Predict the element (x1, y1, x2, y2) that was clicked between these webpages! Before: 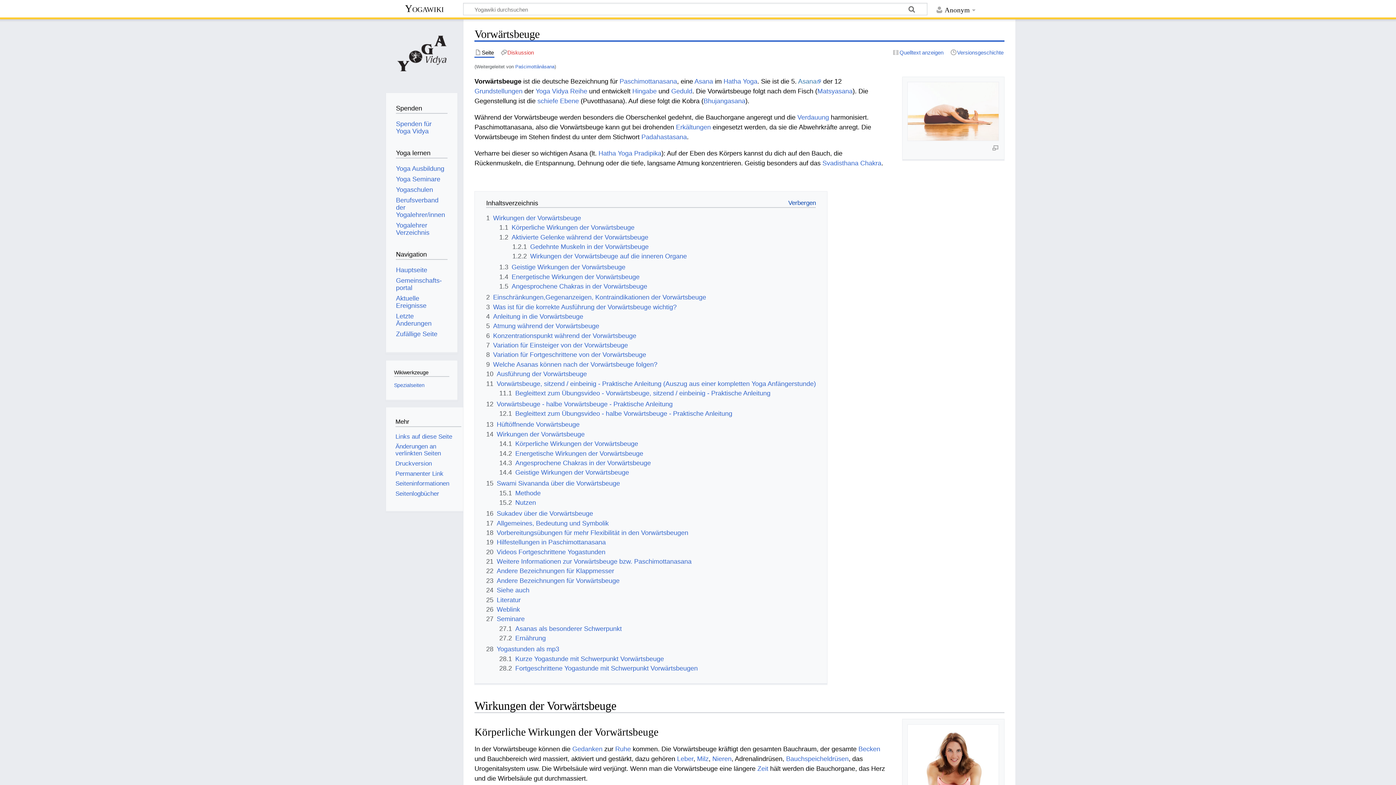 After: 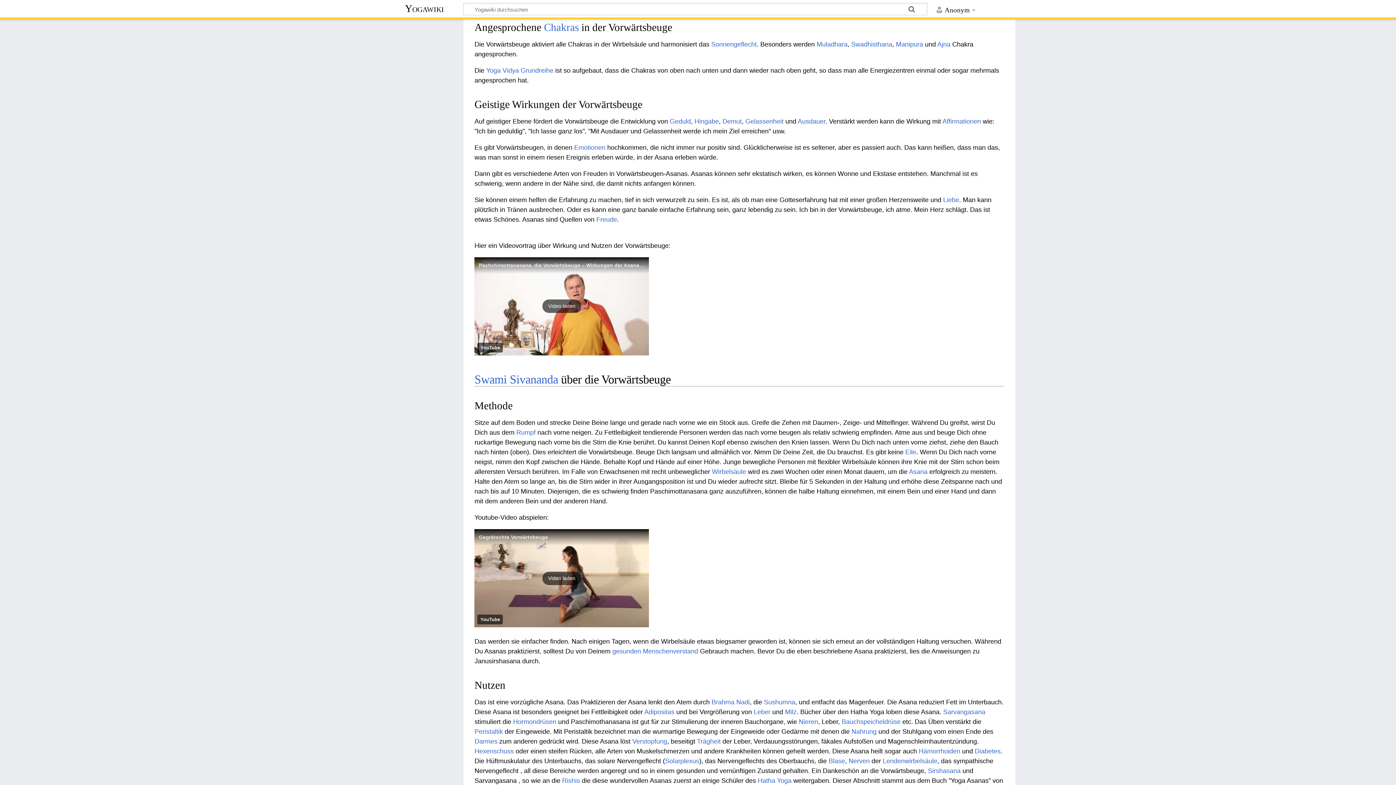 Action: bbox: (499, 459, 651, 466) label: 14.3	Angesprochene Chakras in der Vorwärtsbeuge